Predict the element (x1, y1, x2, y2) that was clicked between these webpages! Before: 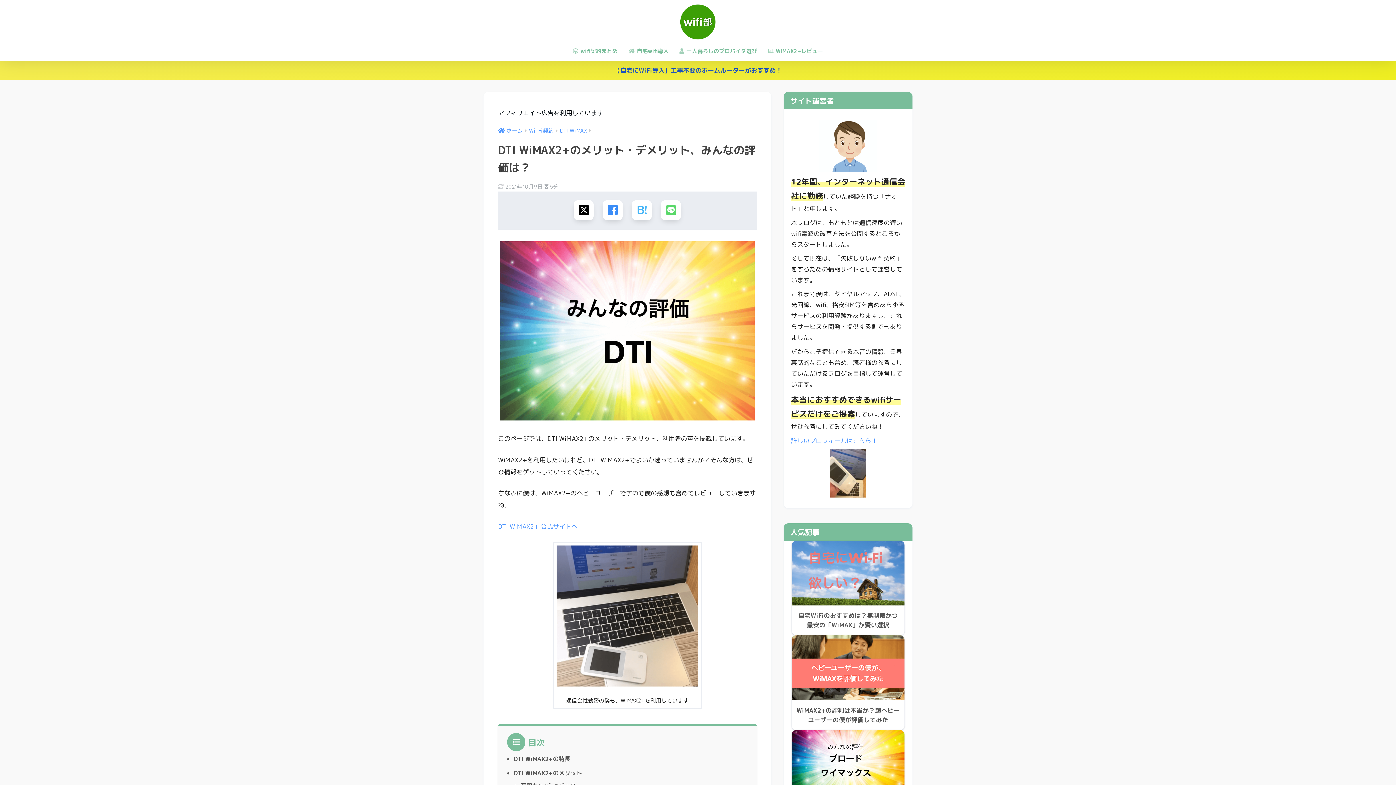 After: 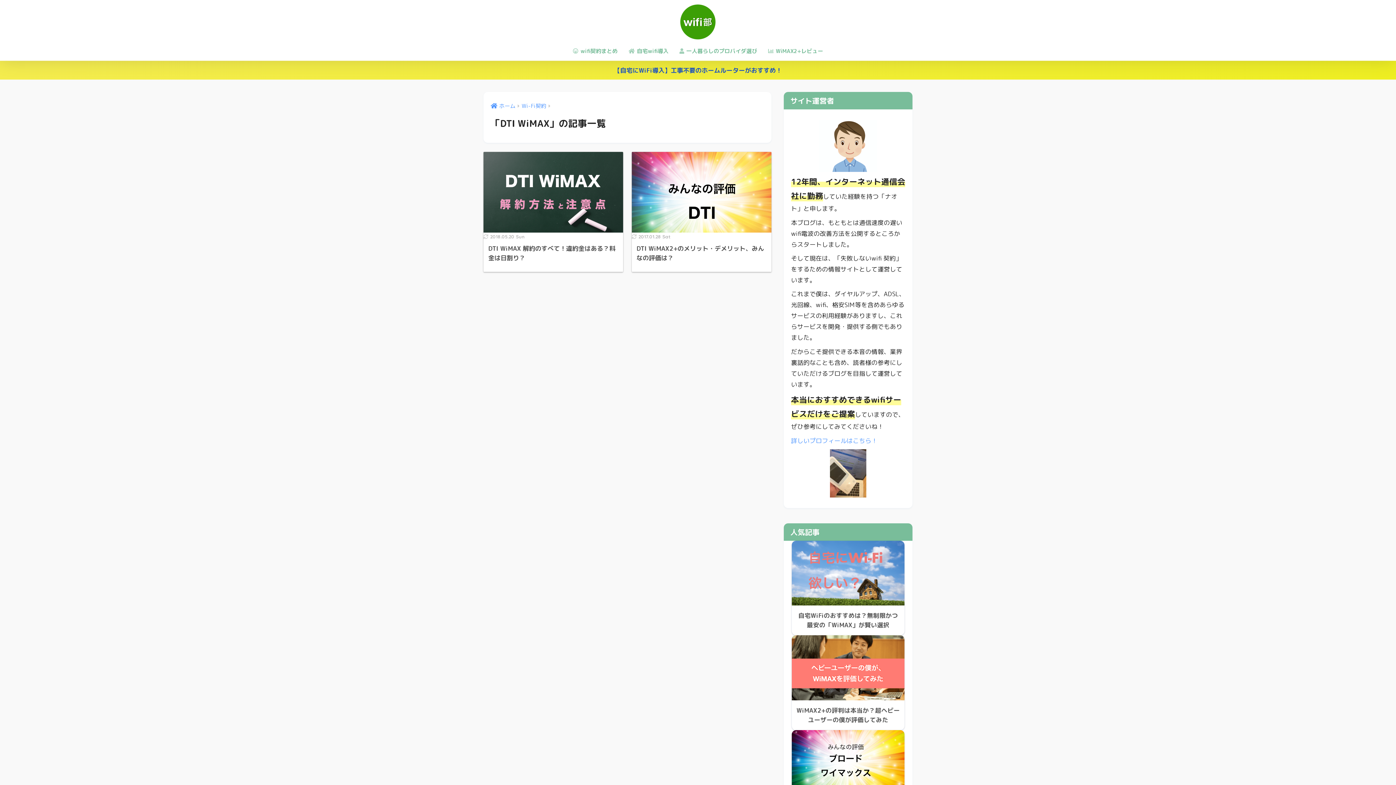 Action: label: DTI WiMAX bbox: (560, 127, 587, 134)